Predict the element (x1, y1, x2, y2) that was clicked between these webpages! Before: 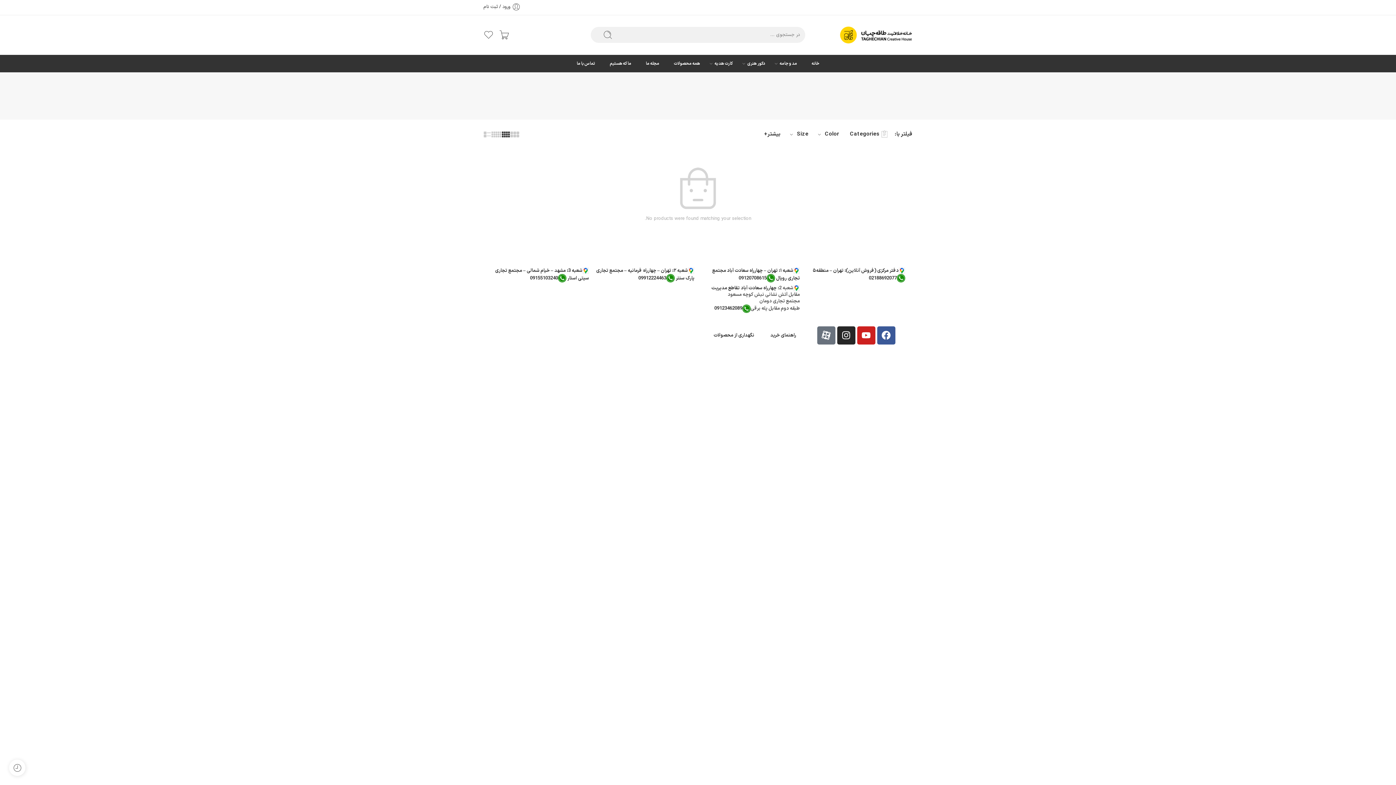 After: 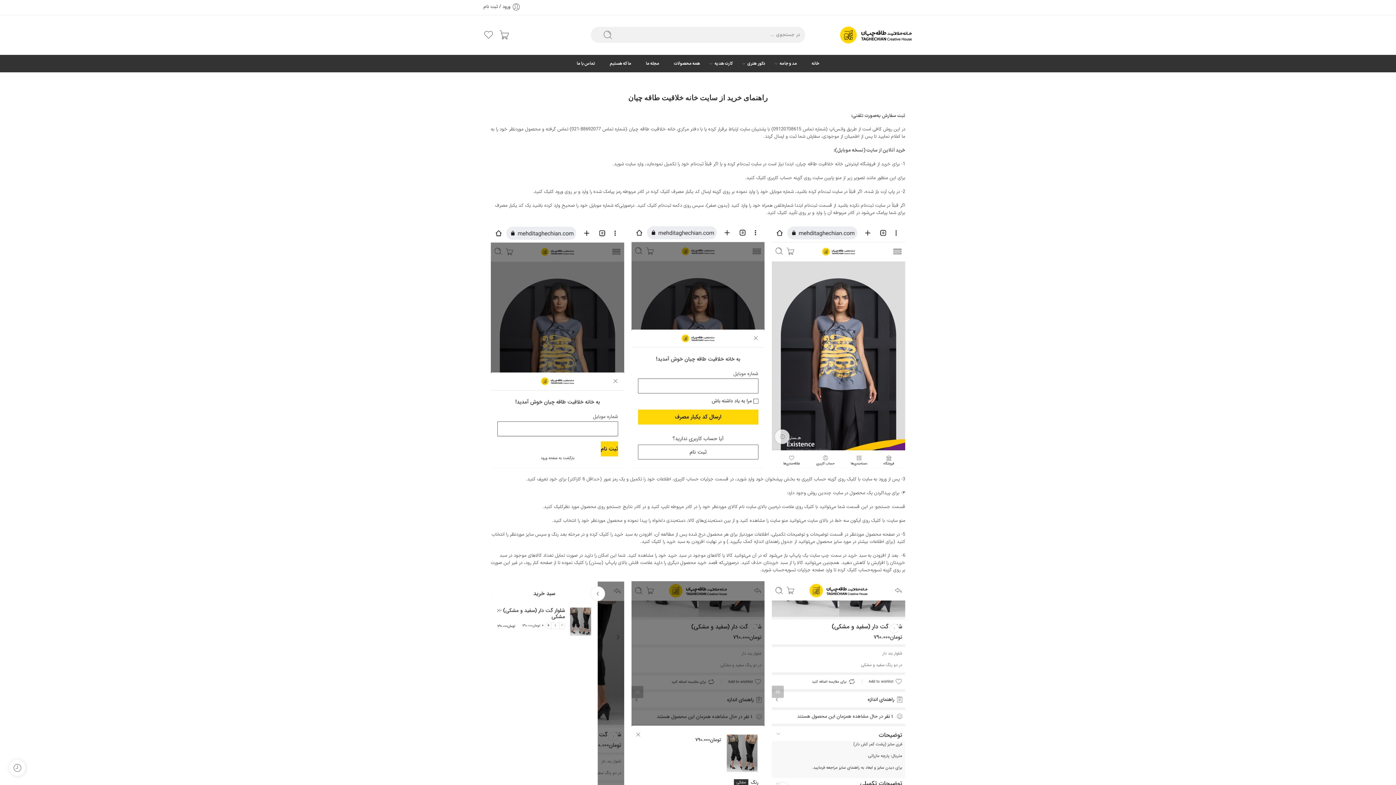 Action: label: راهنمای خرید bbox: (770, 326, 796, 344)